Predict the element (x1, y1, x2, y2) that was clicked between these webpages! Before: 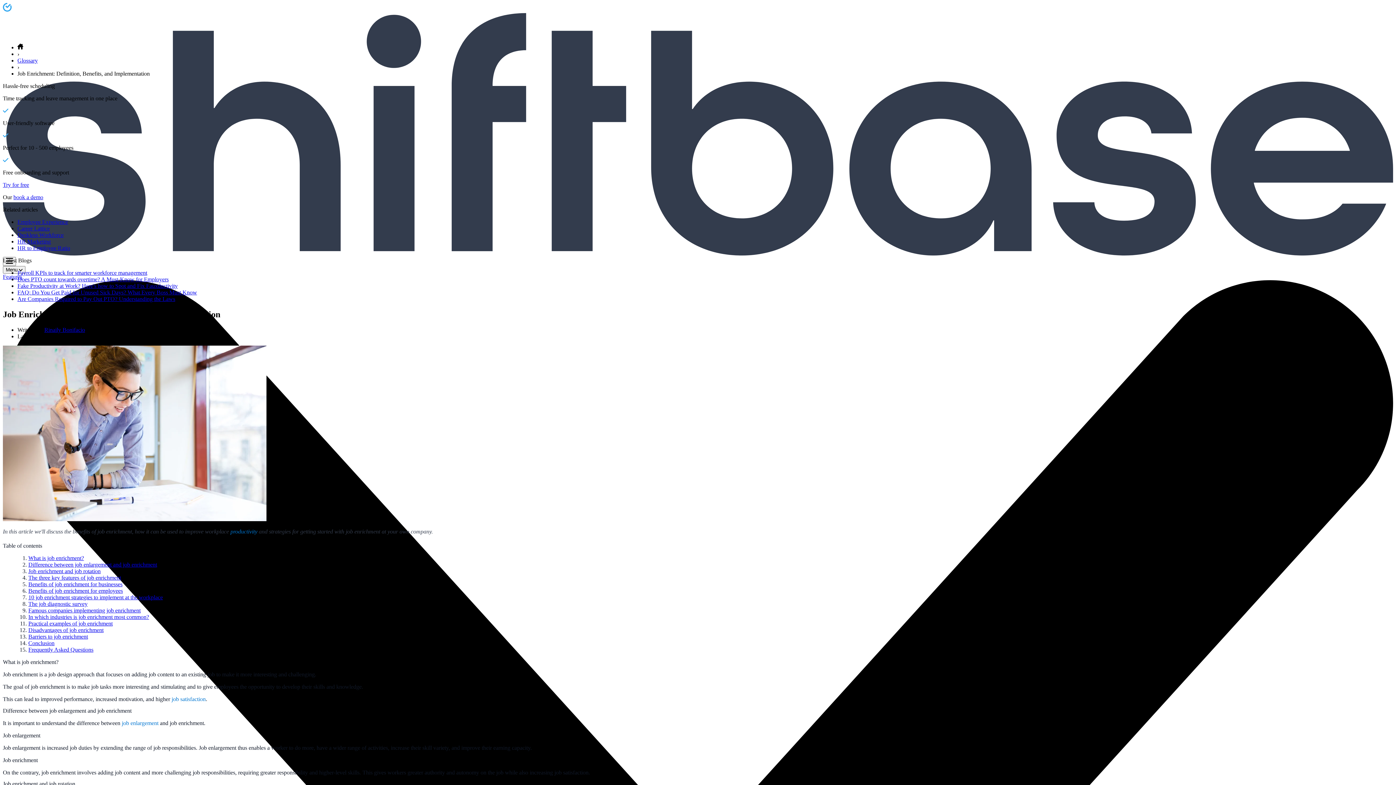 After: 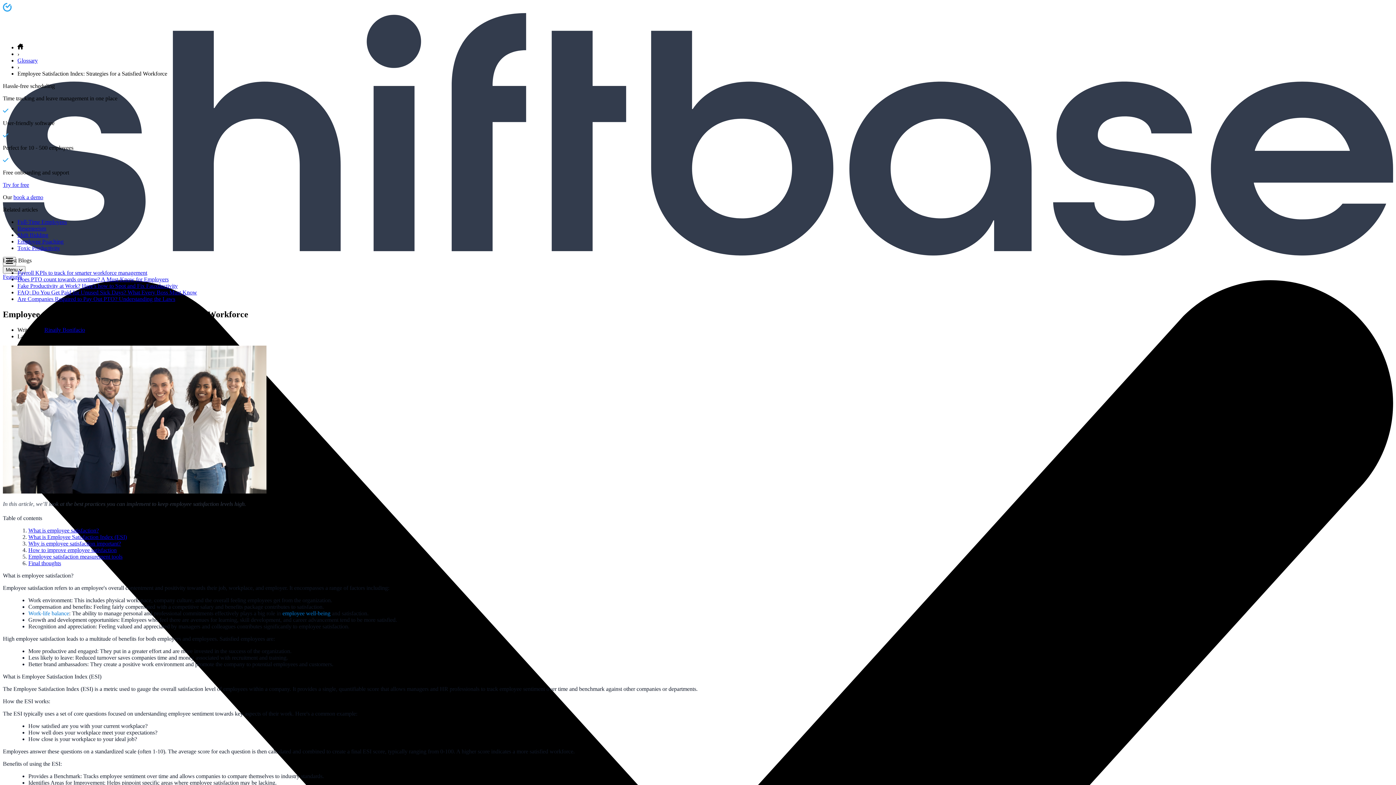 Action: bbox: (171, 696, 205, 702) label: job satisfaction